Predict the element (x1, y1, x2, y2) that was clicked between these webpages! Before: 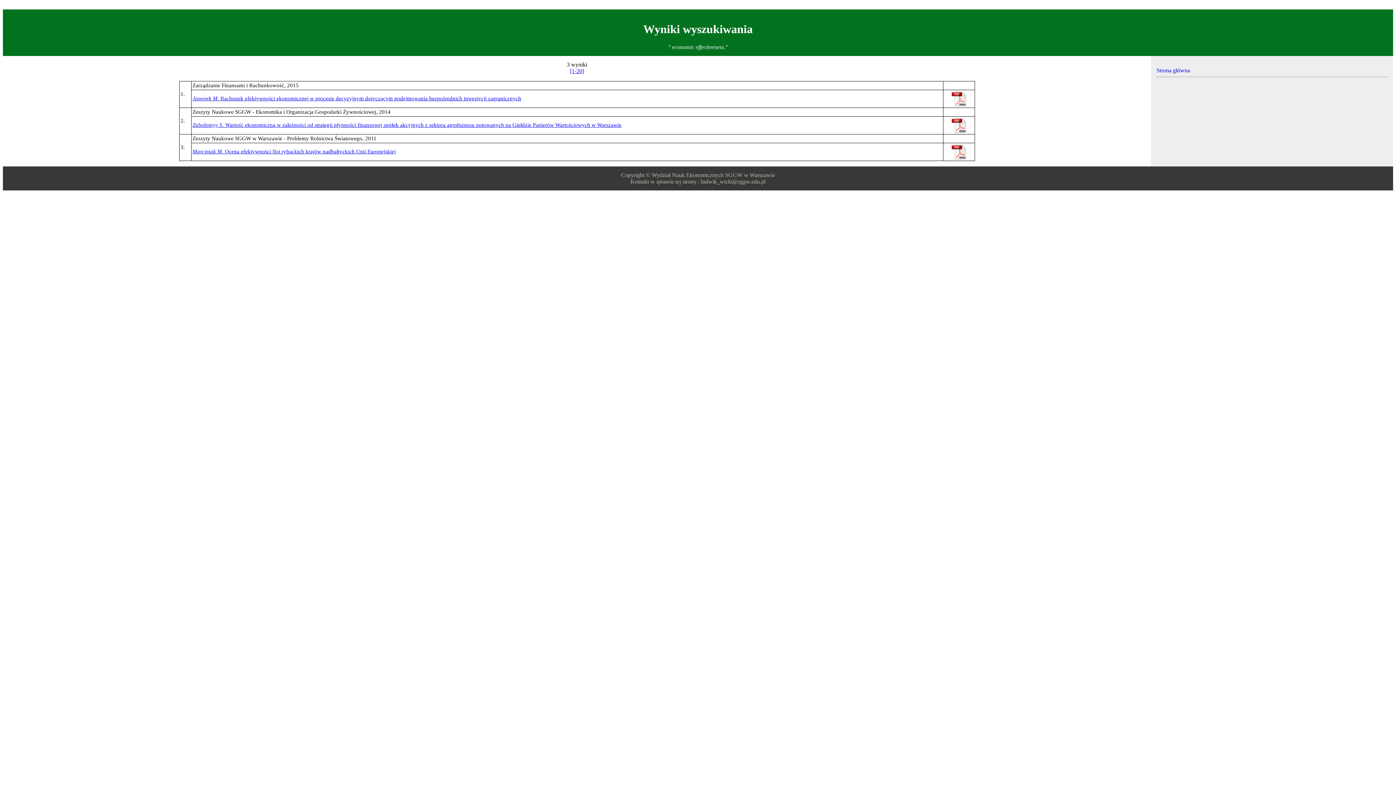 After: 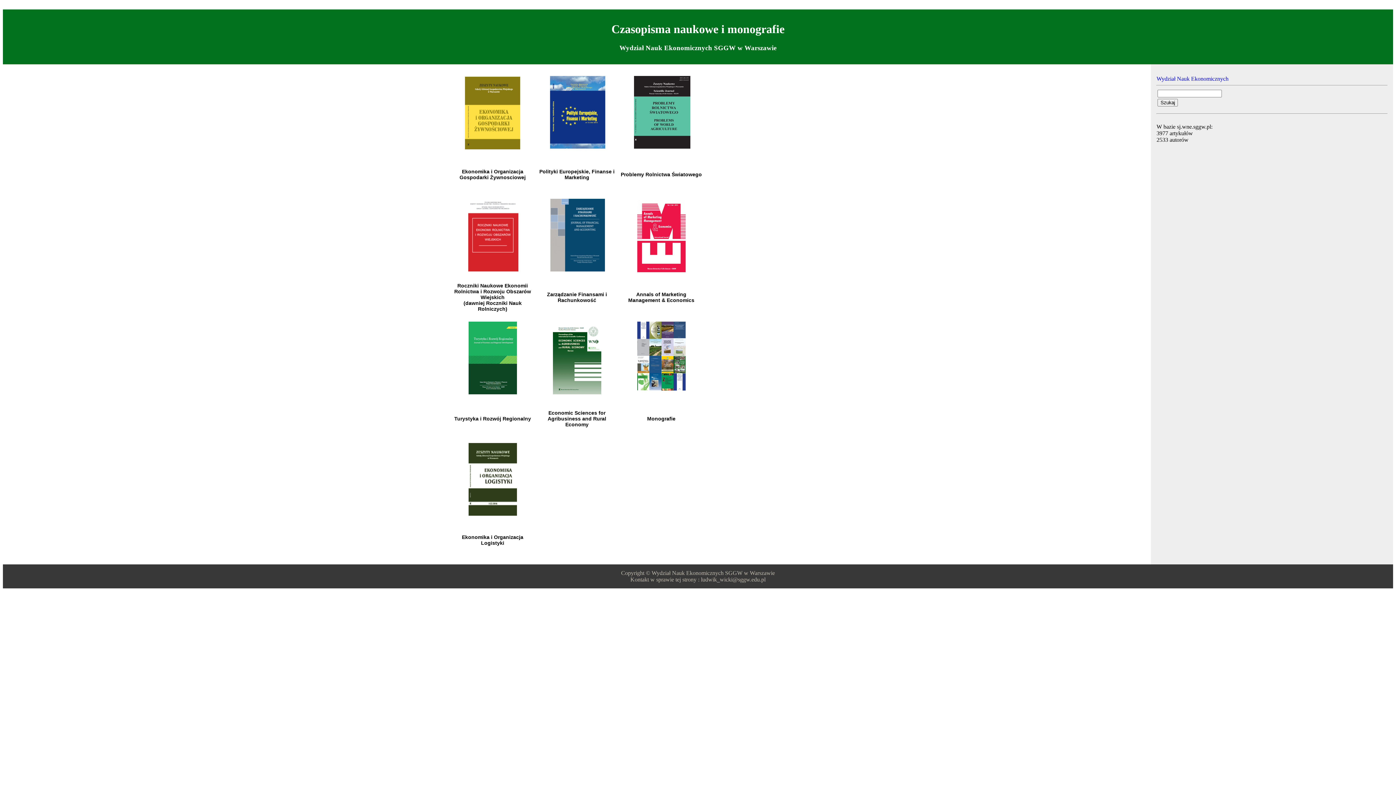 Action: label: Strona główna bbox: (1156, 67, 1190, 73)